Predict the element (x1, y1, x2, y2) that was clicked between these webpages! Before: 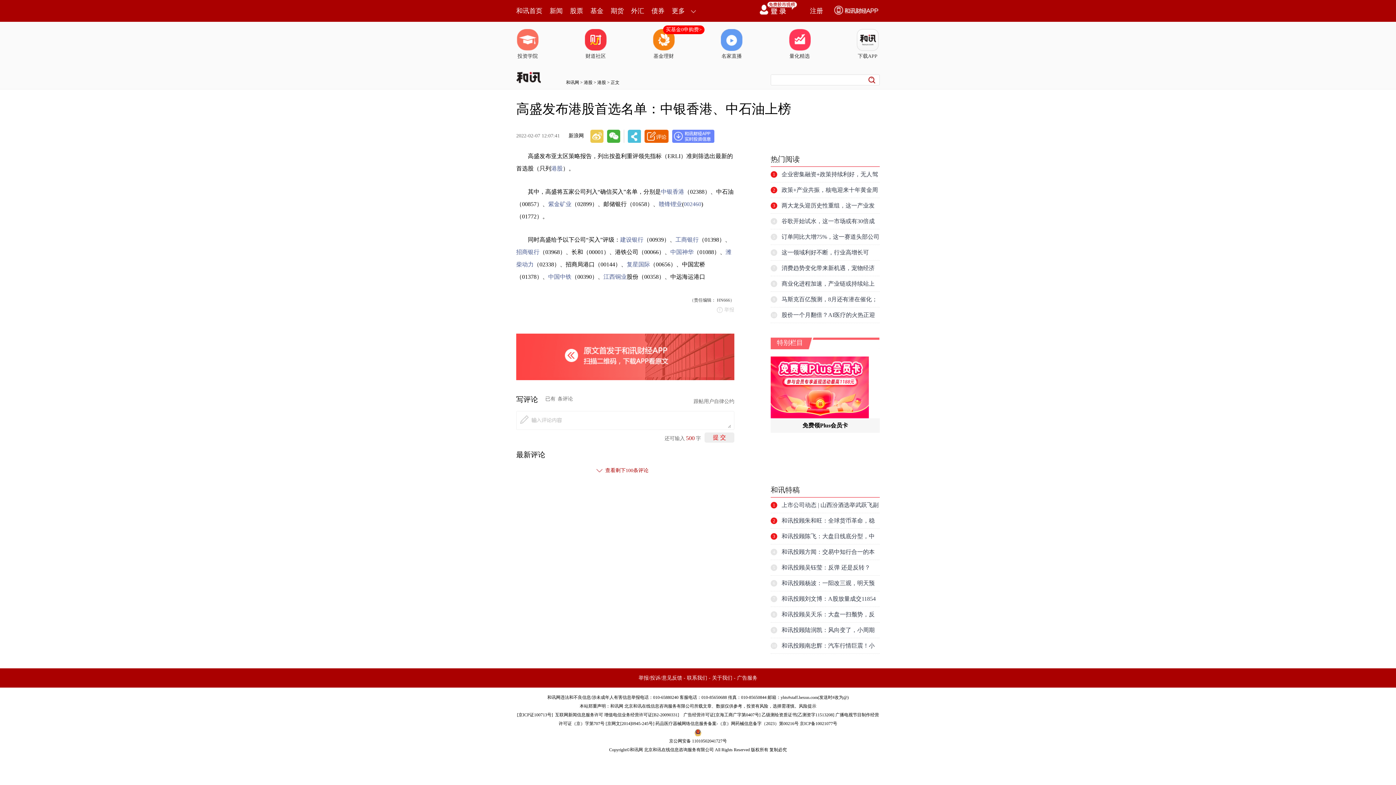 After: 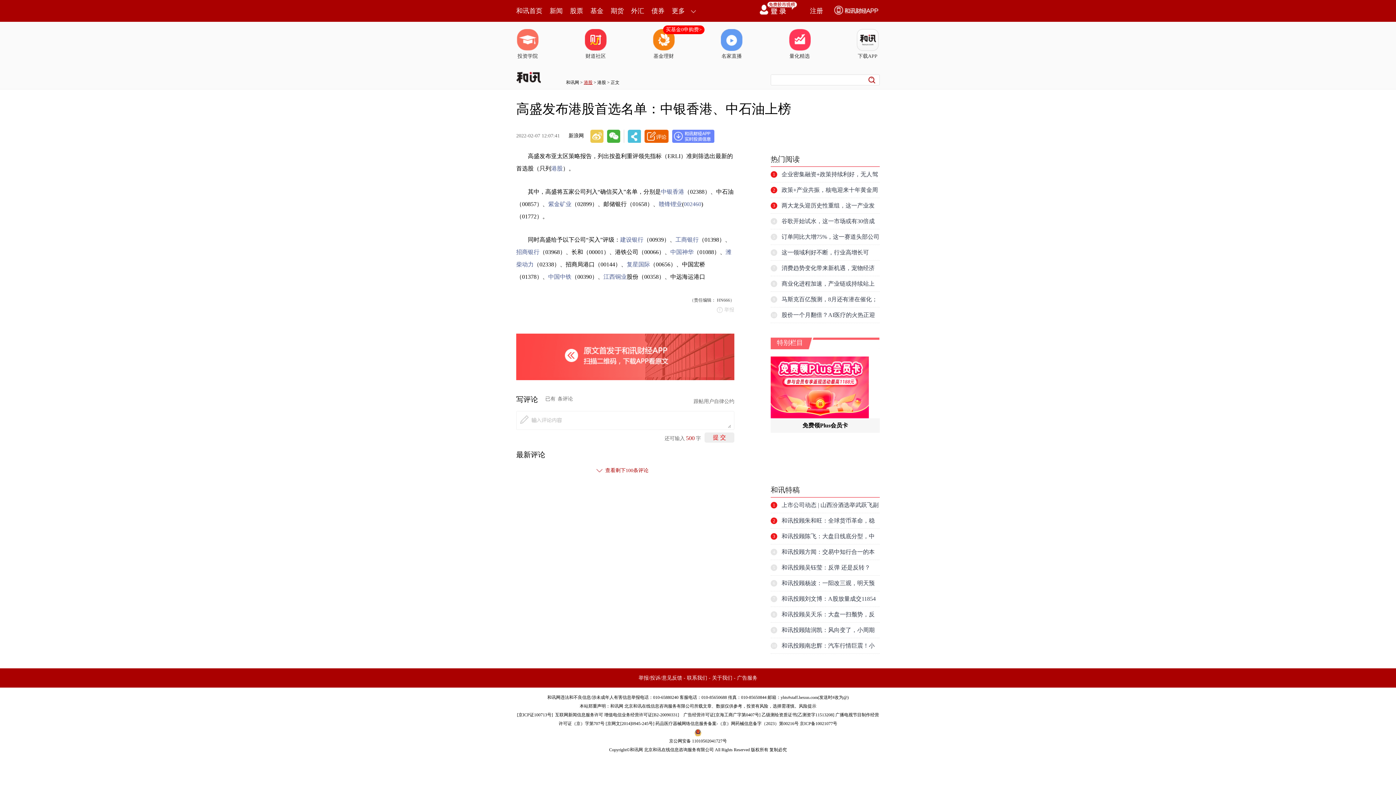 Action: label: 港股 bbox: (584, 80, 592, 85)